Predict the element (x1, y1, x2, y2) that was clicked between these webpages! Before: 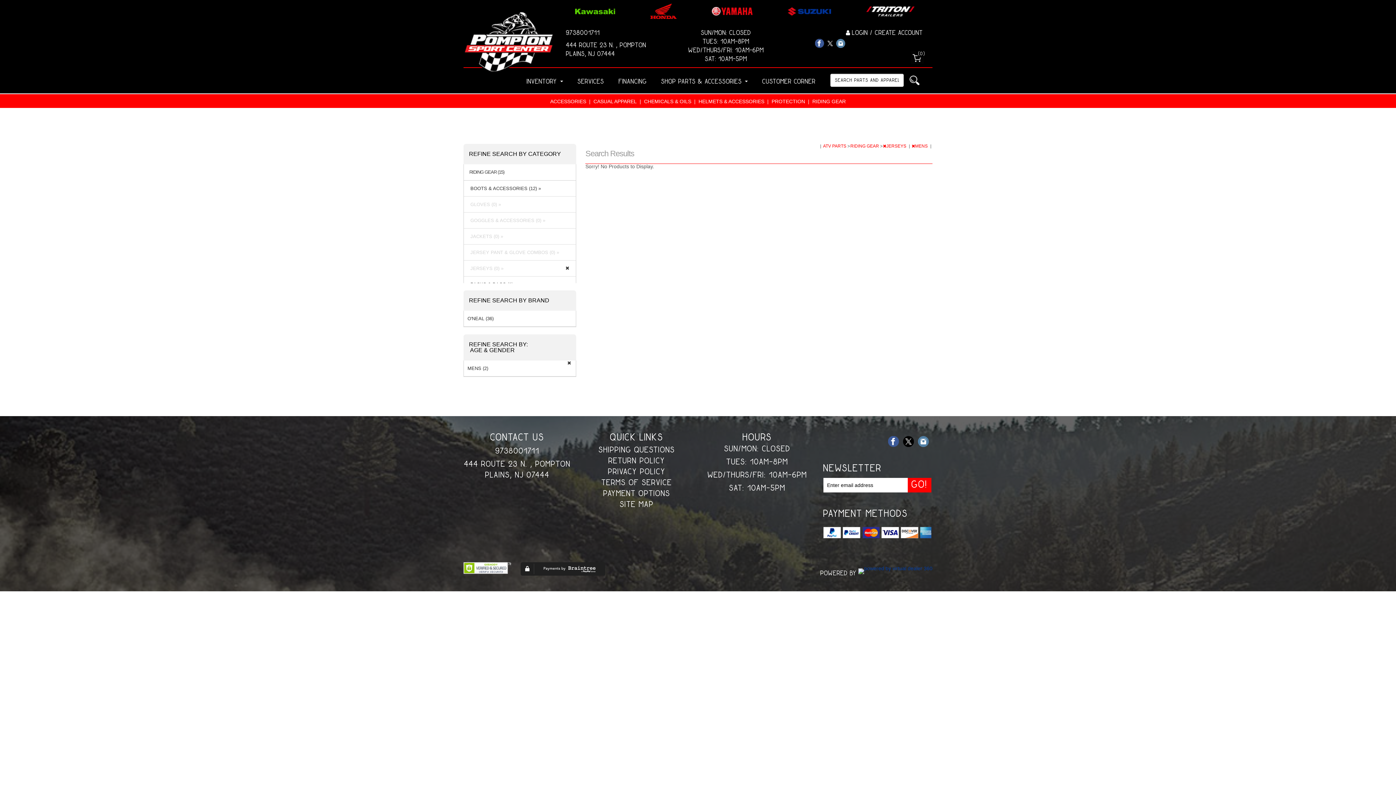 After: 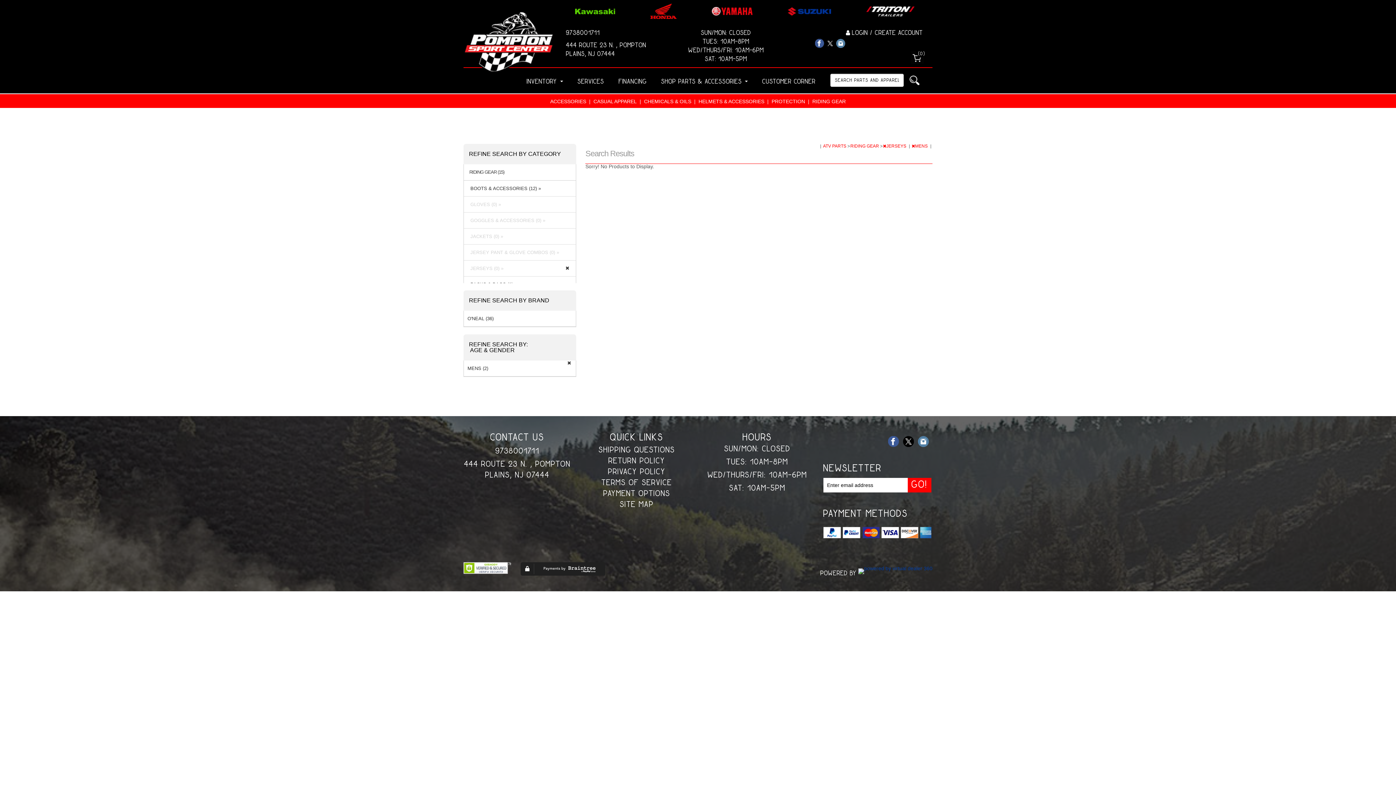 Action: bbox: (520, 562, 605, 575)